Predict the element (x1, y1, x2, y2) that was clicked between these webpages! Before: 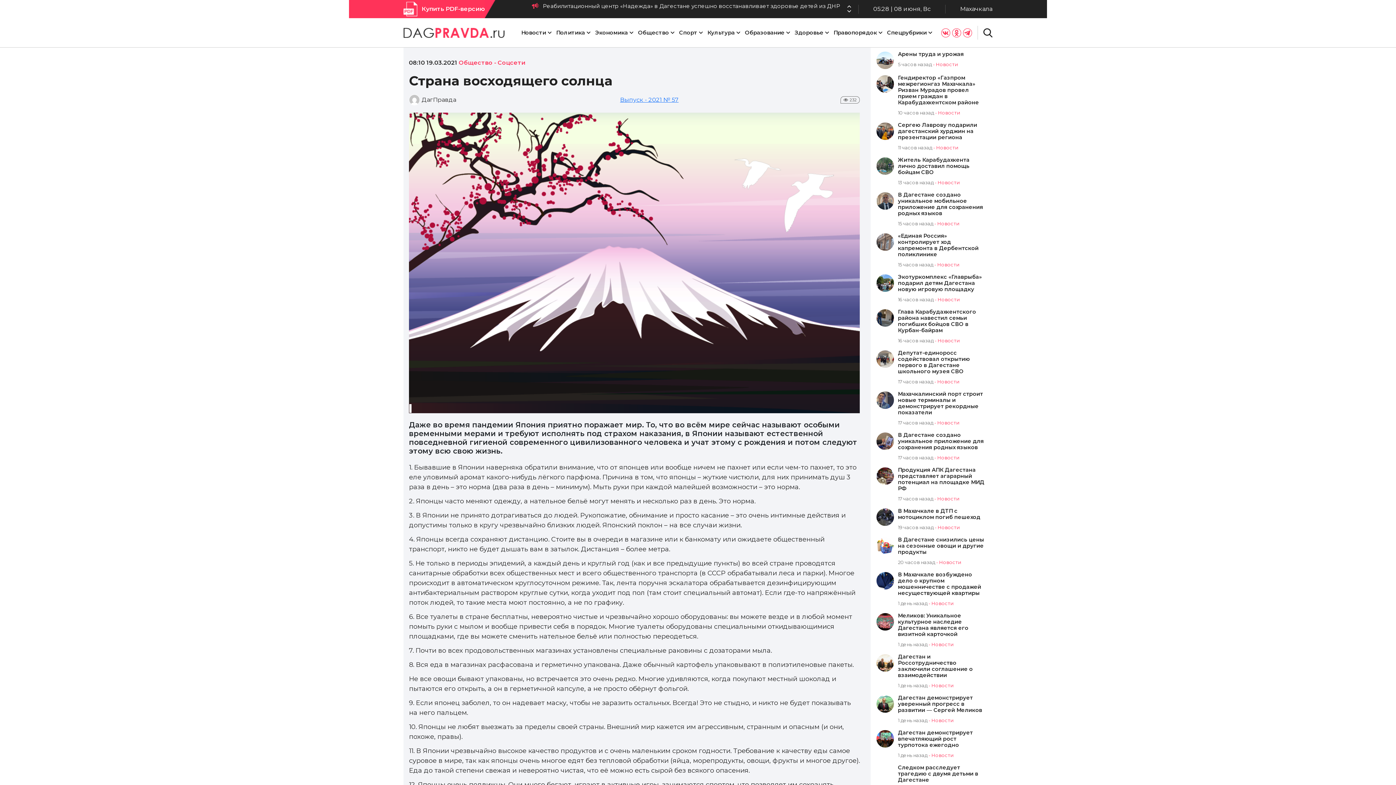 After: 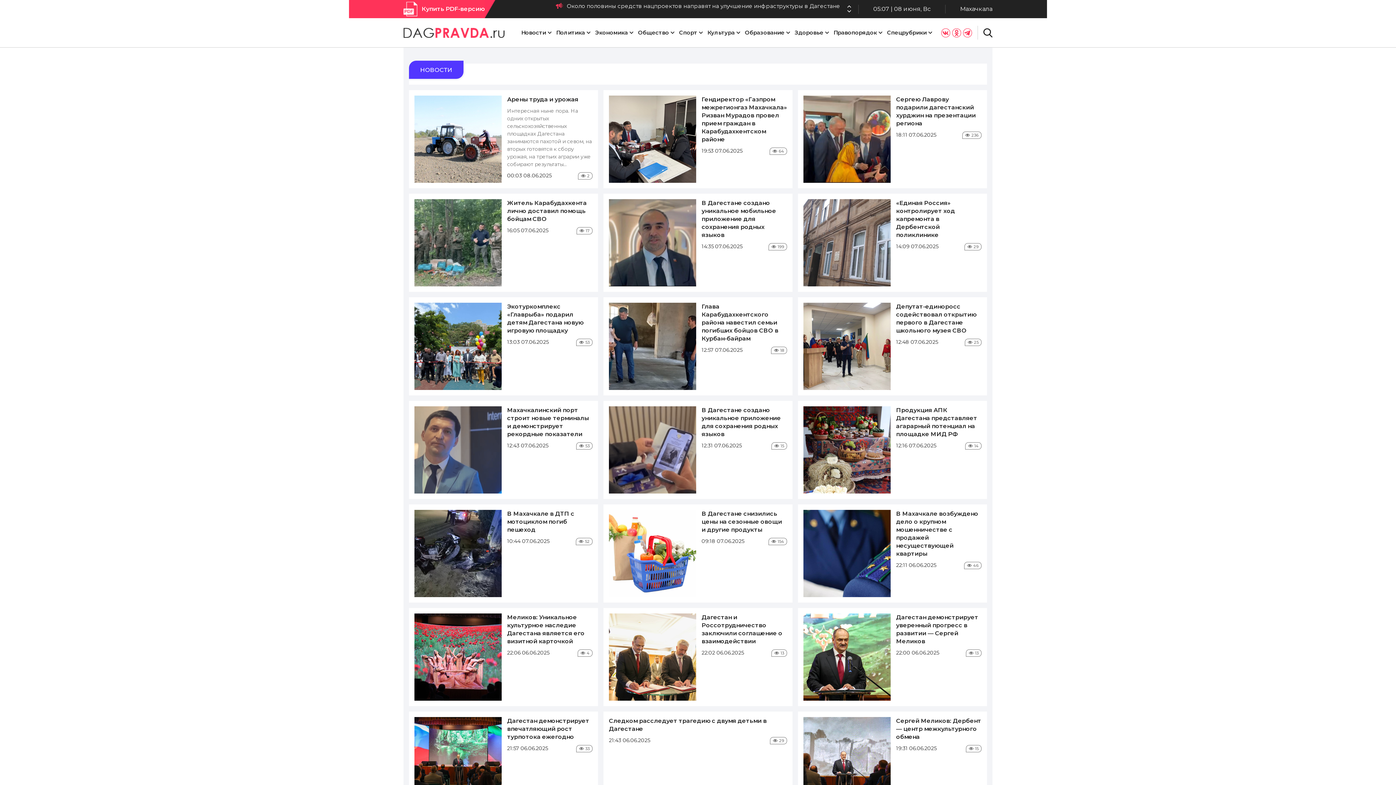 Action: label: Новости bbox: (937, 420, 959, 425)